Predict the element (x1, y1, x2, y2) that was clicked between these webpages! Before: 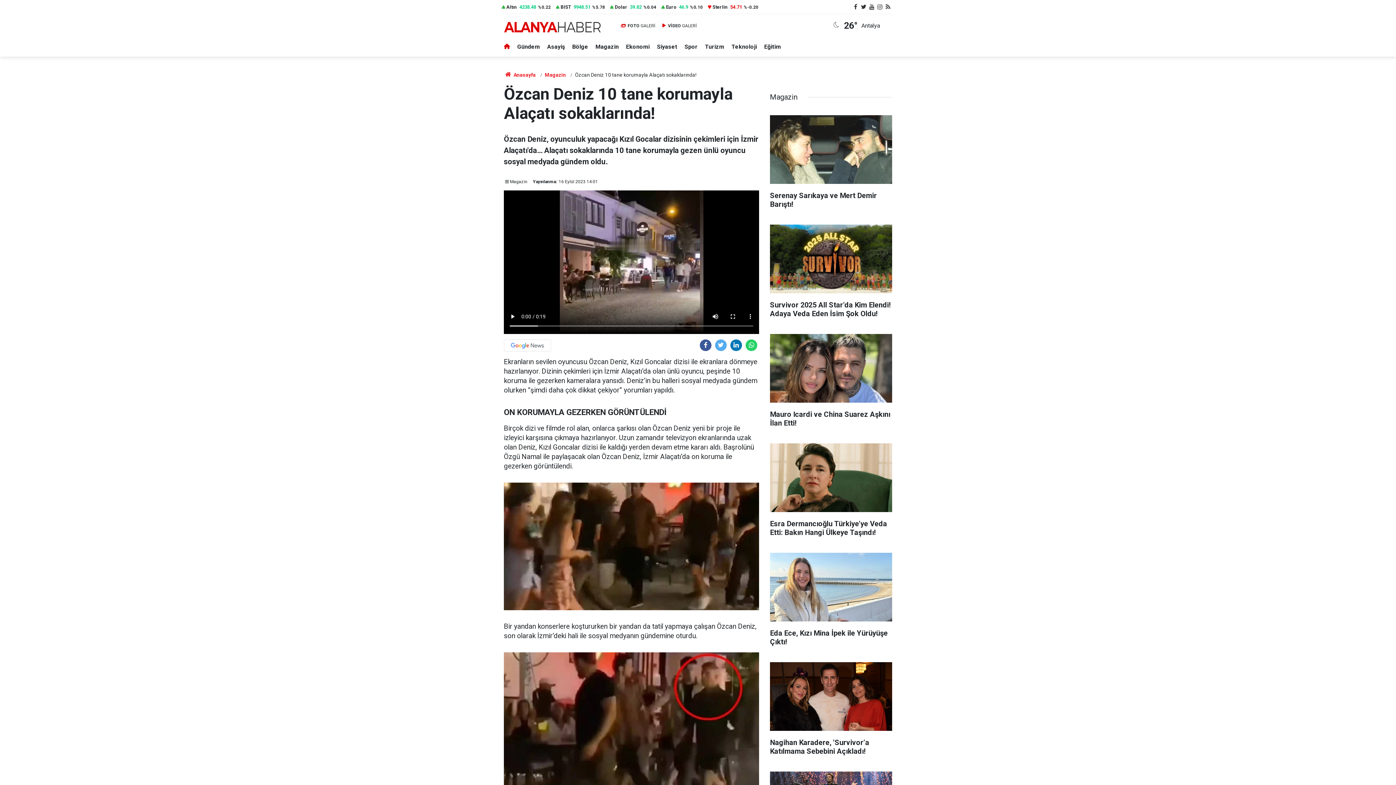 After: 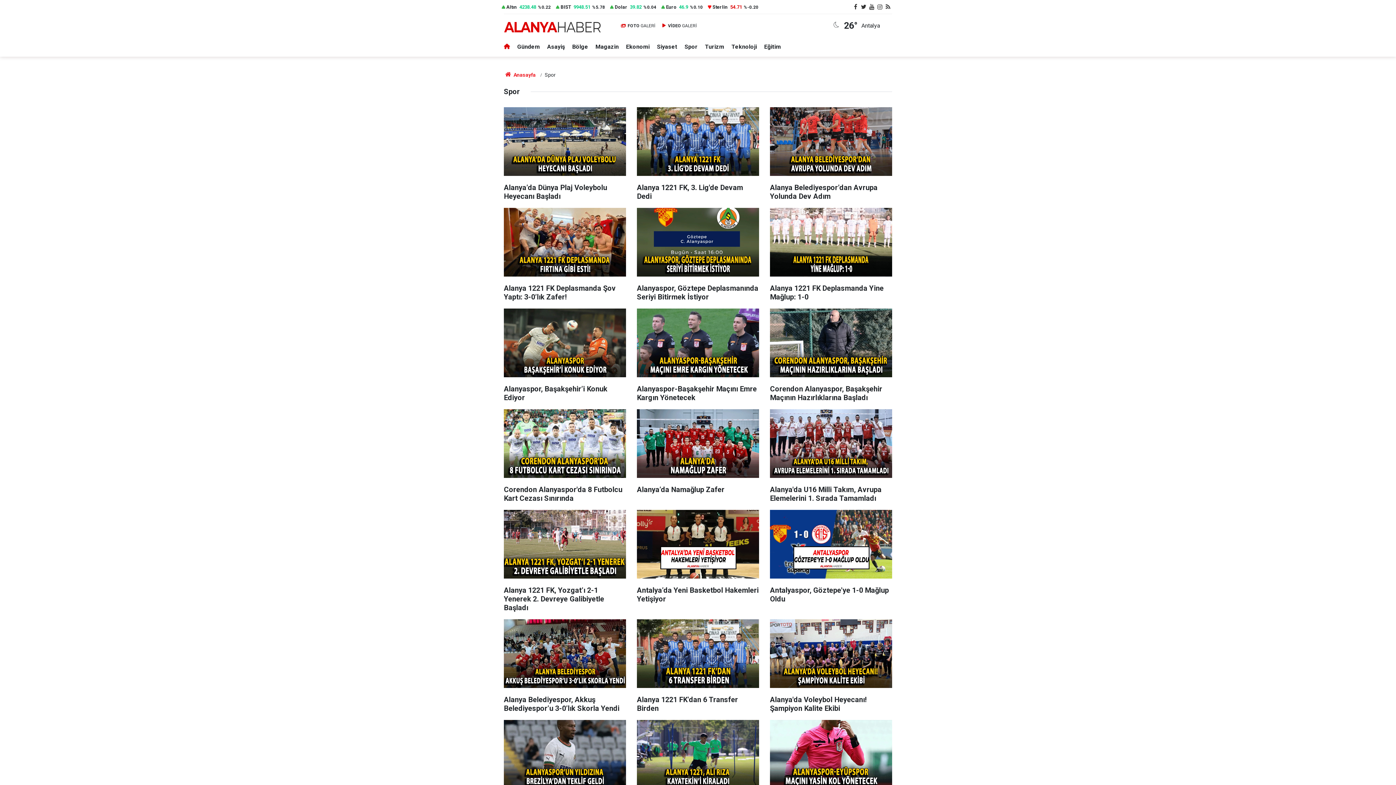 Action: label: Spor bbox: (684, 43, 697, 50)